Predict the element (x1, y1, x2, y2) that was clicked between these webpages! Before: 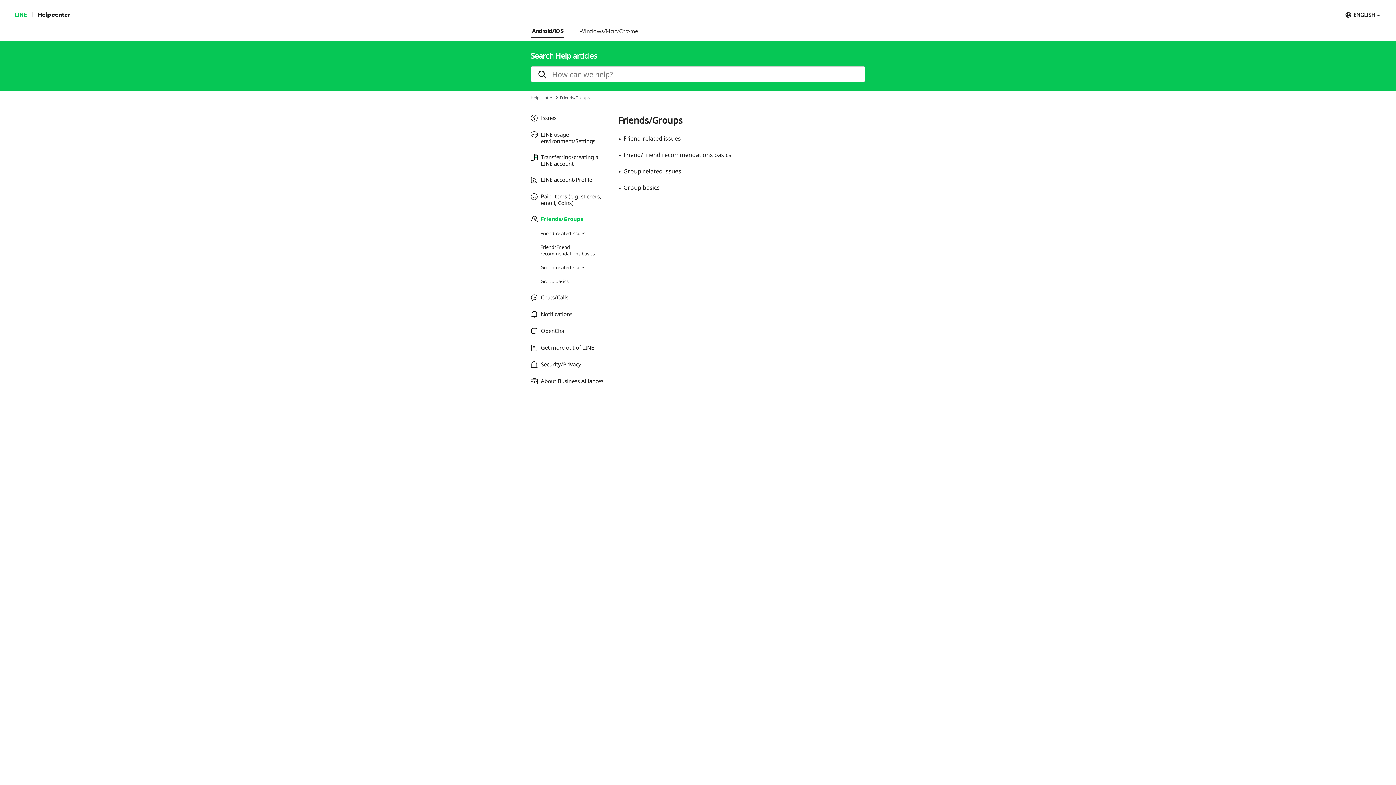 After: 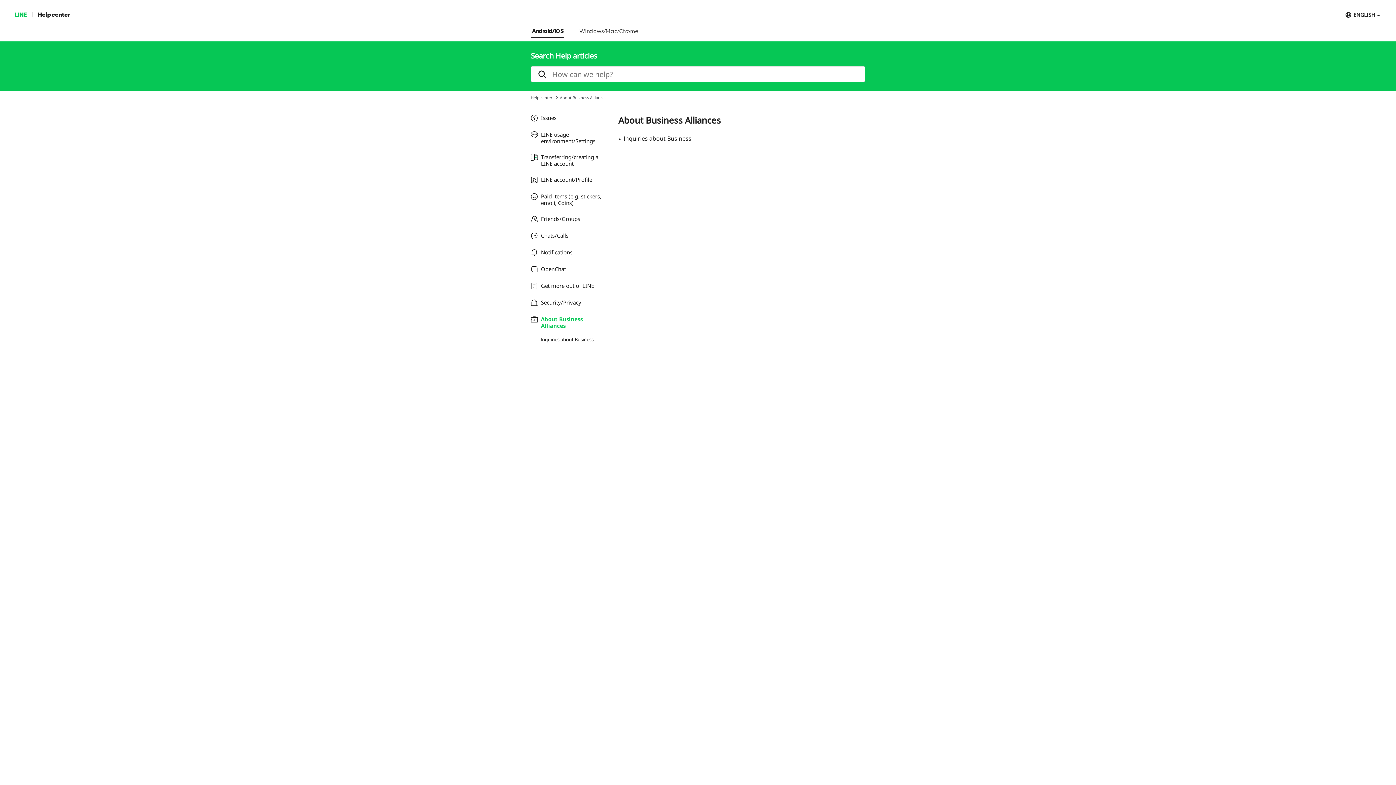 Action: label: About Business Alliances bbox: (530, 377, 608, 385)